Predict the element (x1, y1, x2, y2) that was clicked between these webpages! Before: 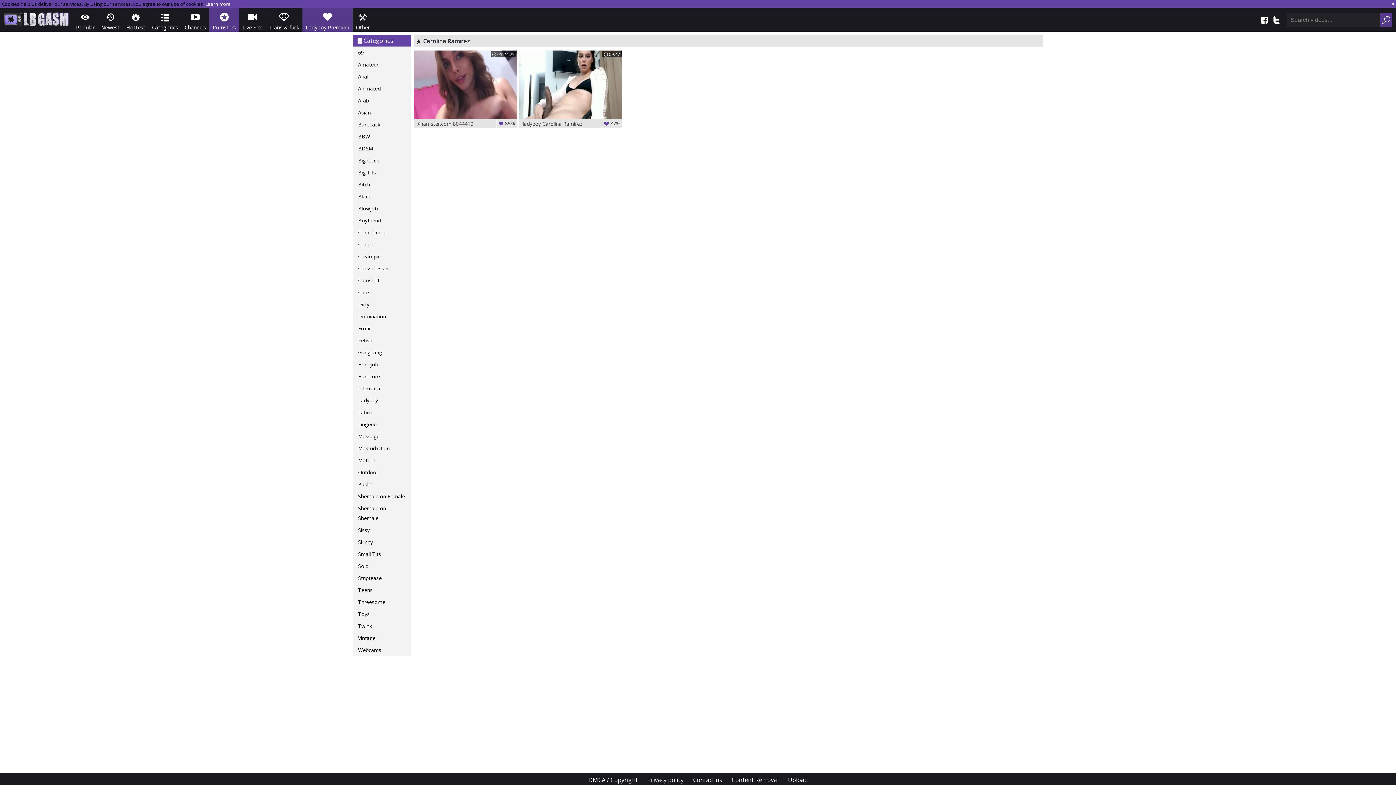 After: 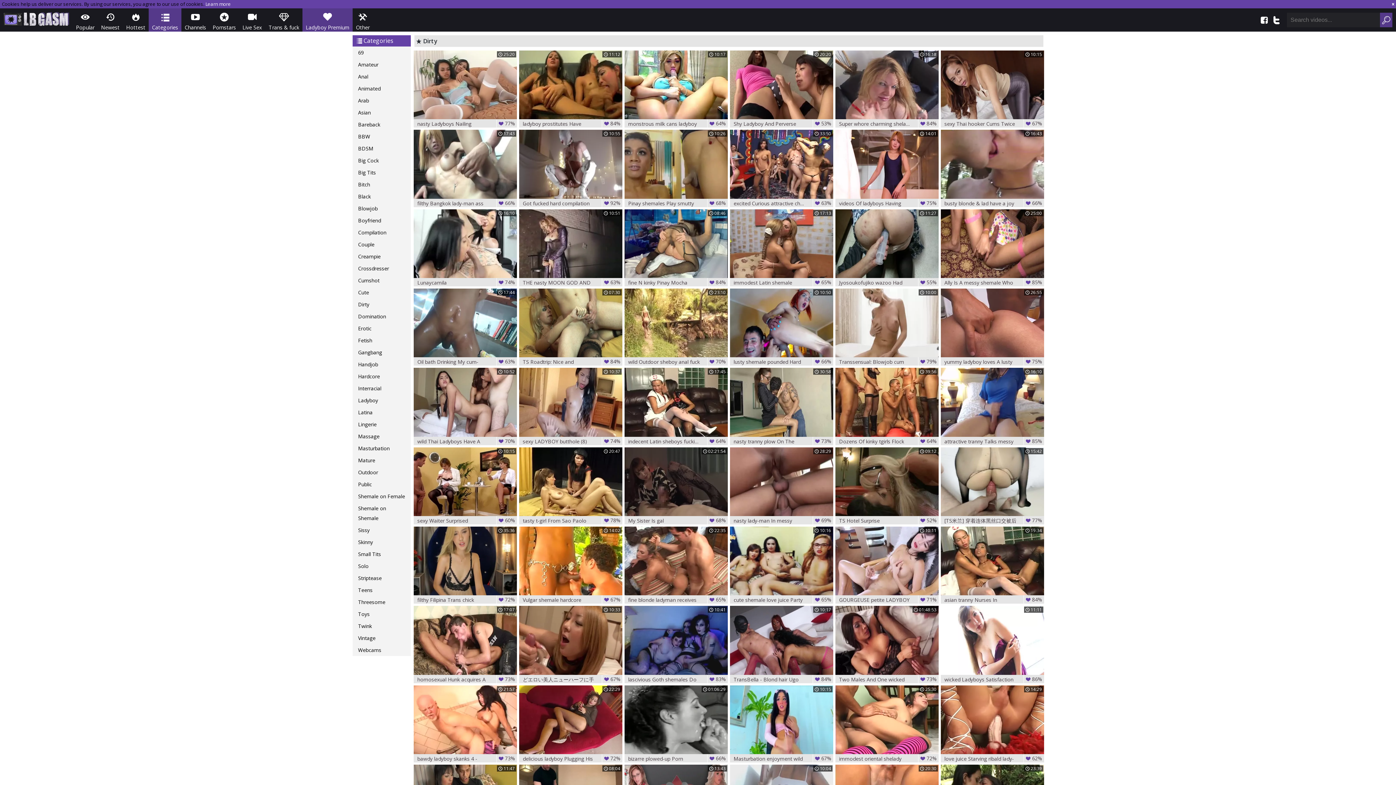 Action: bbox: (352, 298, 410, 310) label: Dirty